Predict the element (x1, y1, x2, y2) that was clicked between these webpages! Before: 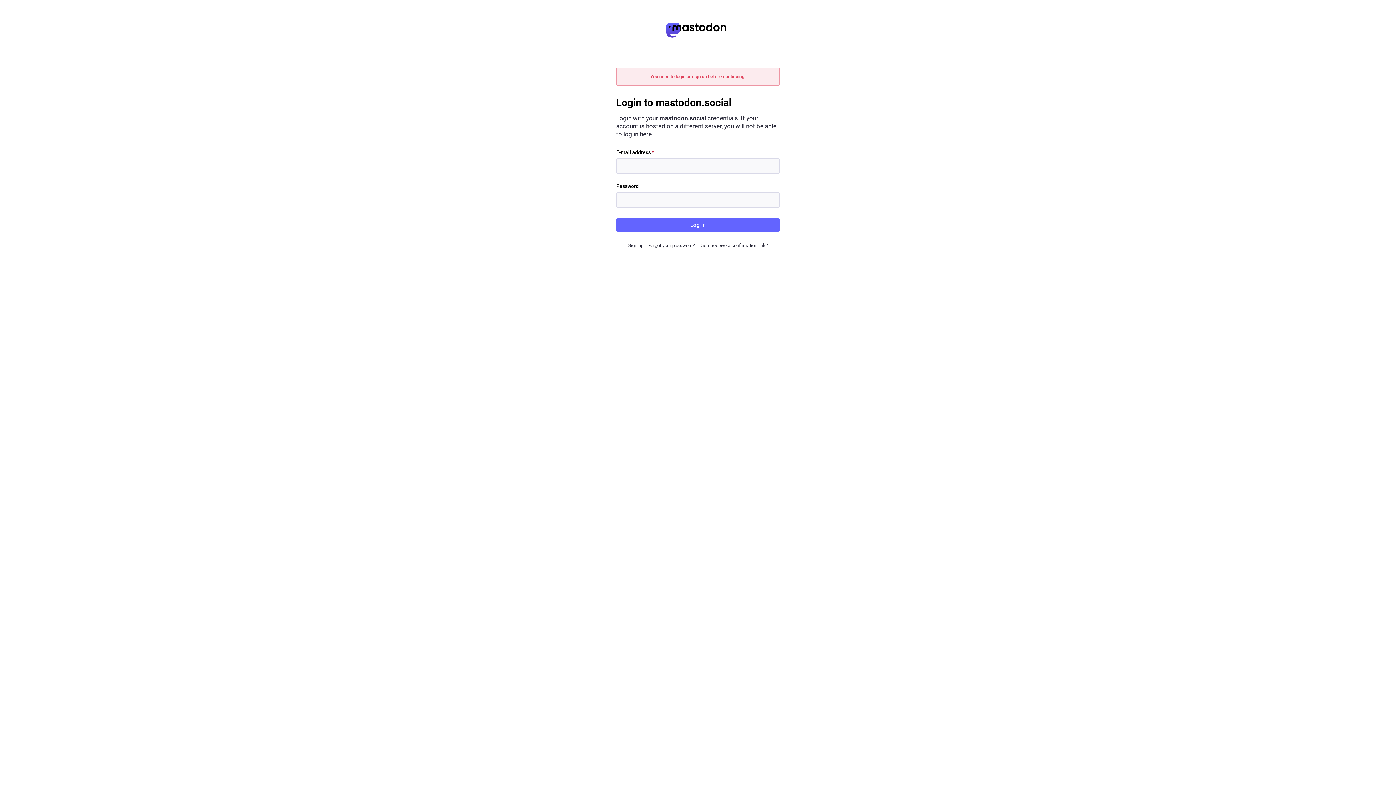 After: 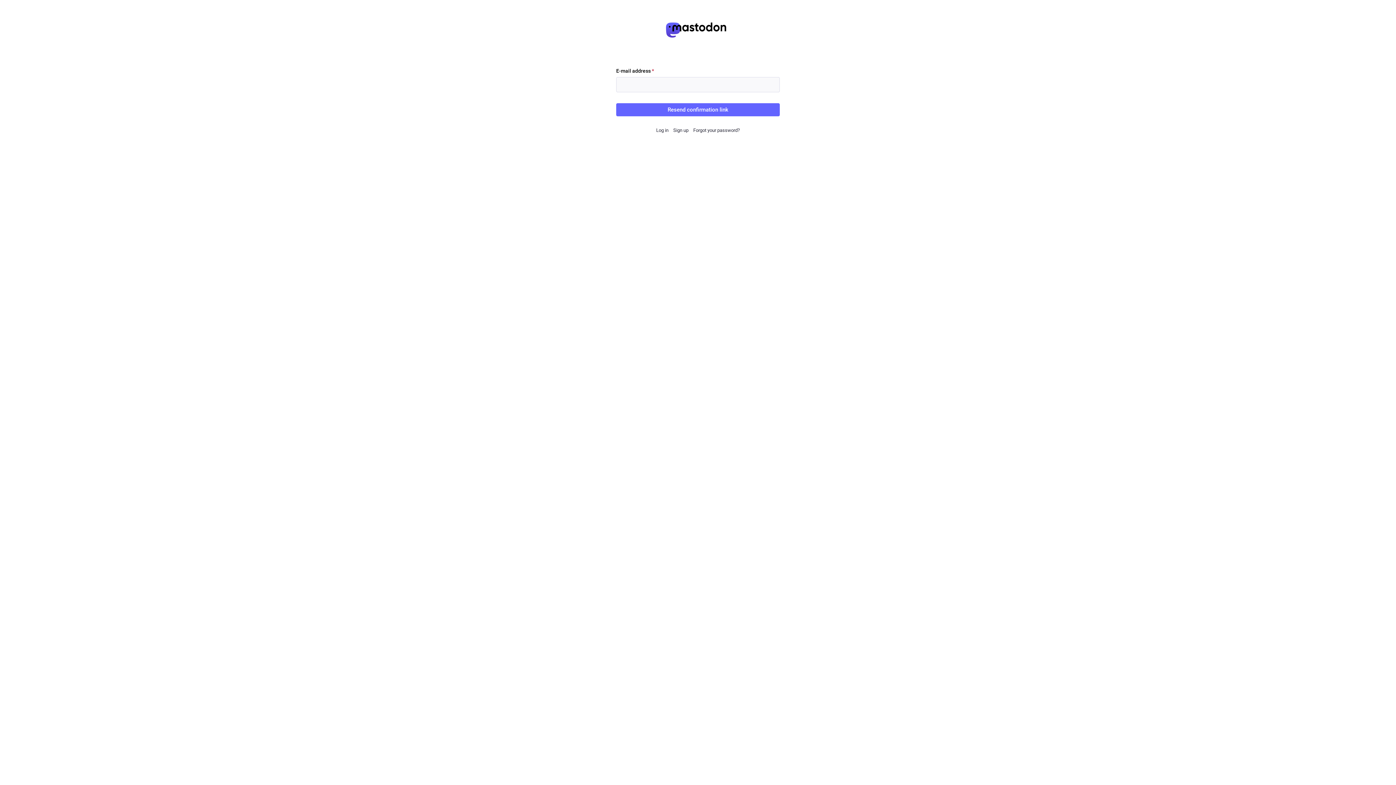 Action: bbox: (699, 242, 768, 248) label: Didn't receive a confirmation link?